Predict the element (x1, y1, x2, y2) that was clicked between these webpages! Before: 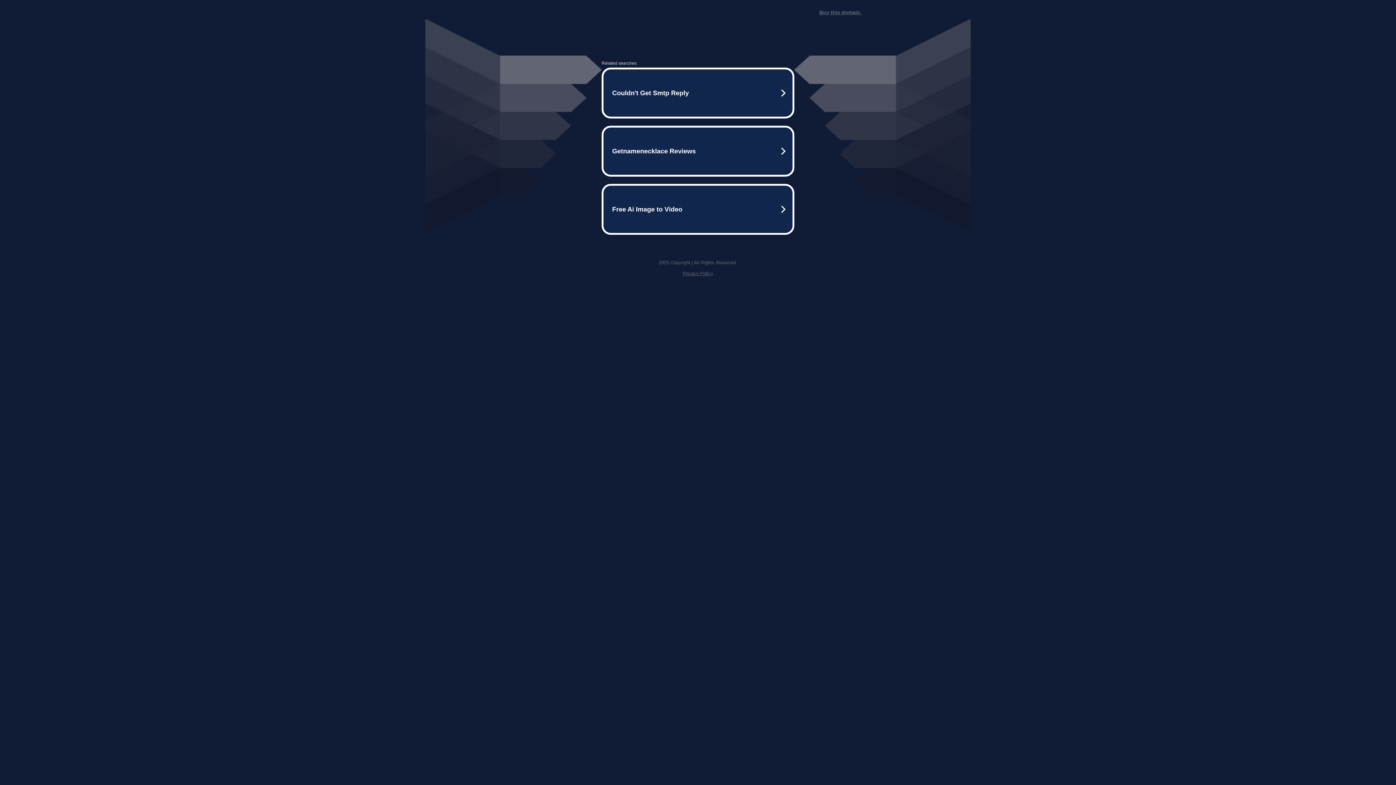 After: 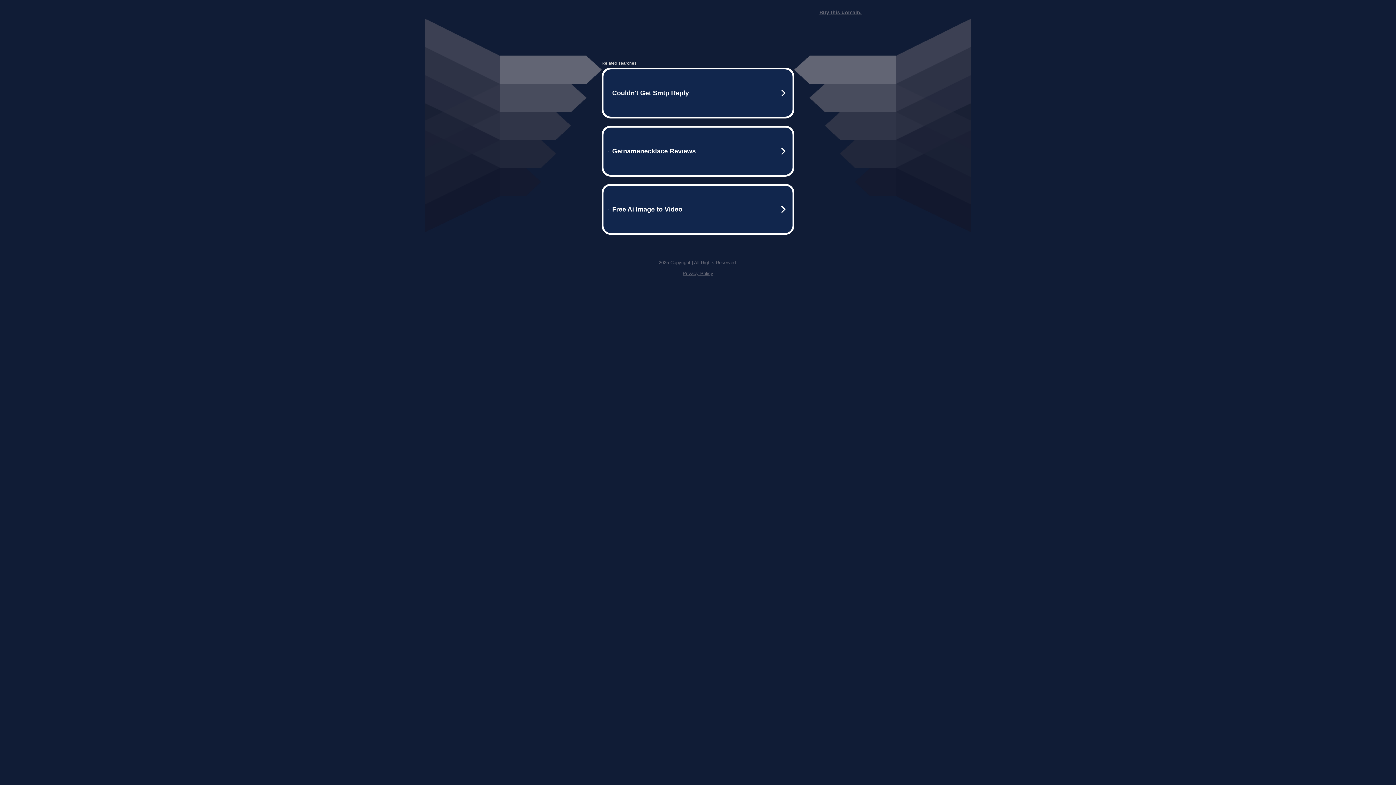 Action: bbox: (819, 9, 861, 15) label: Buy this domain.